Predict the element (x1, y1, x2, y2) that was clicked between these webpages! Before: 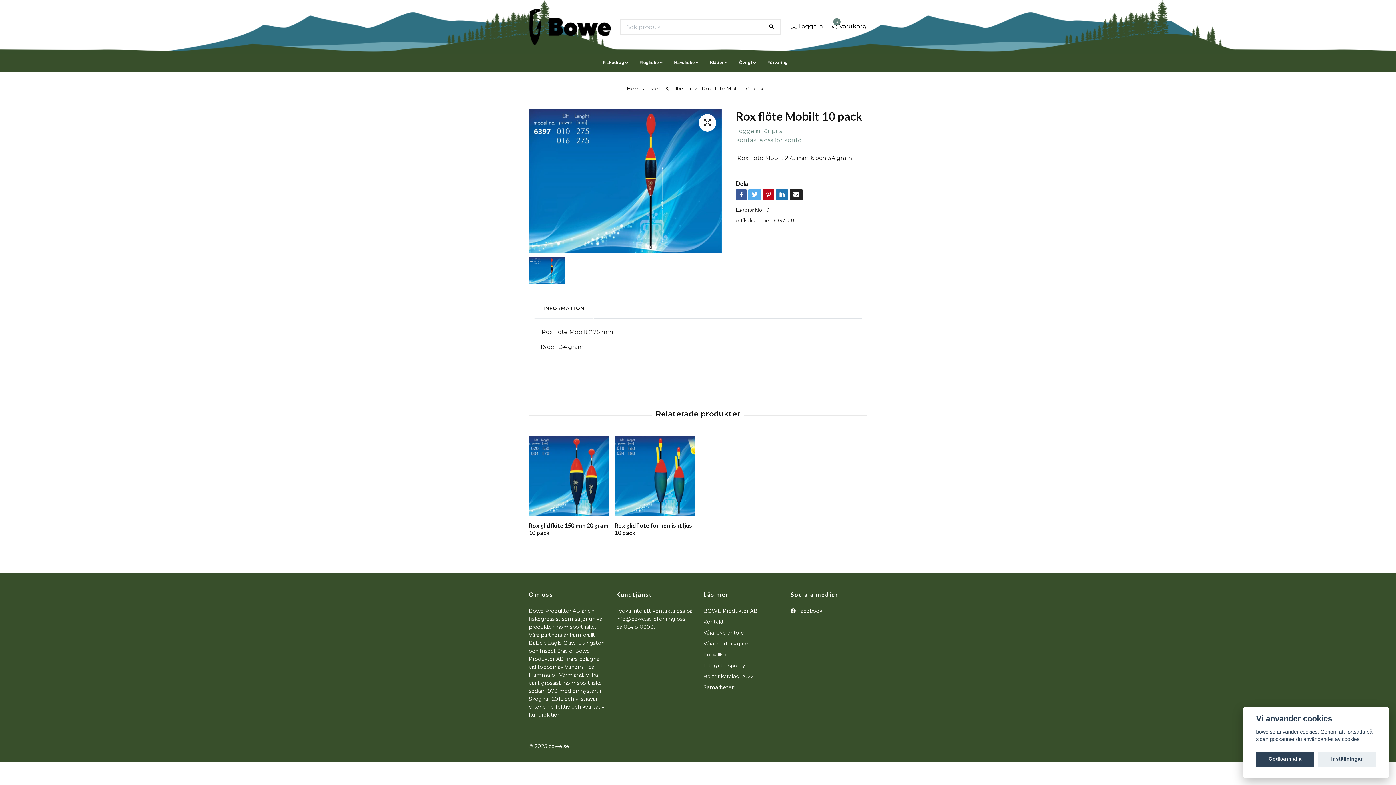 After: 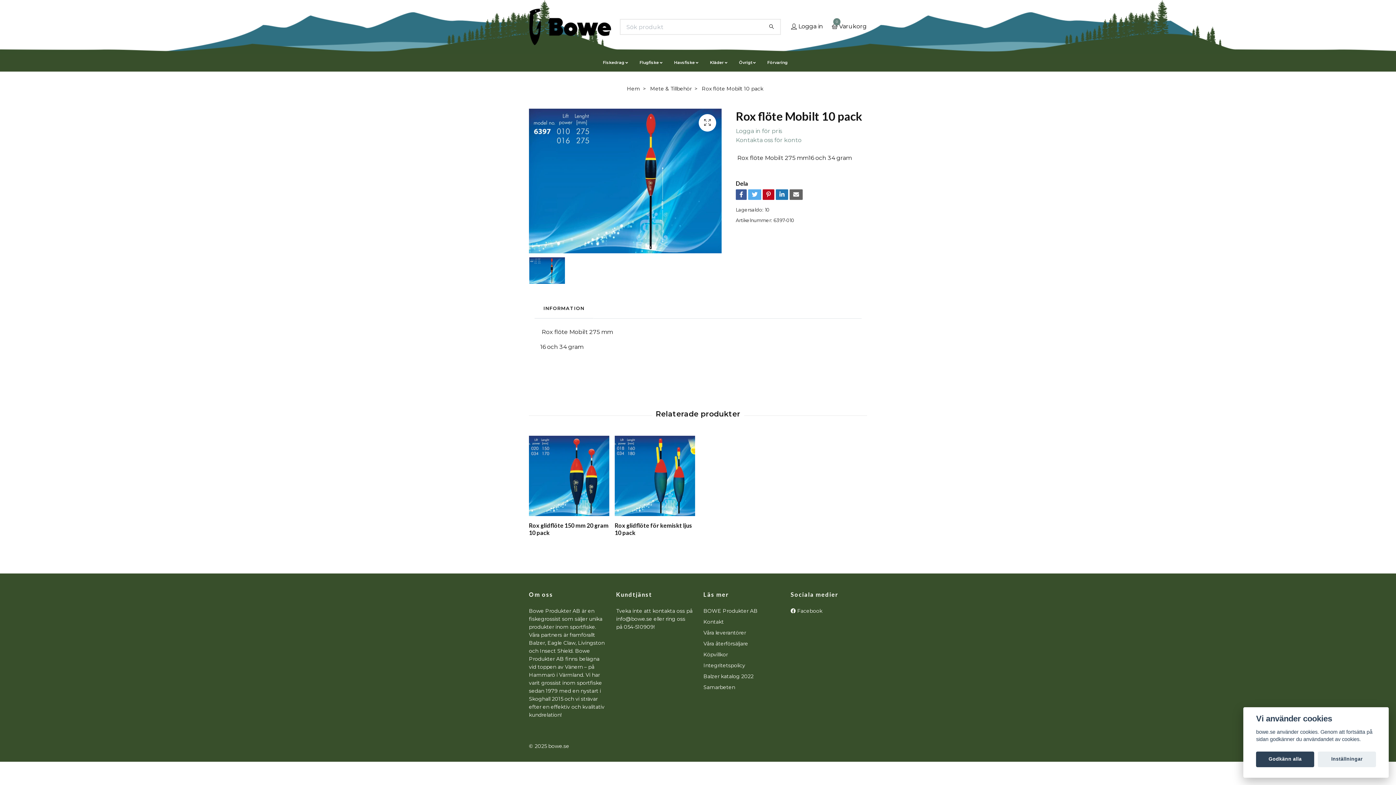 Action: bbox: (789, 189, 802, 200)